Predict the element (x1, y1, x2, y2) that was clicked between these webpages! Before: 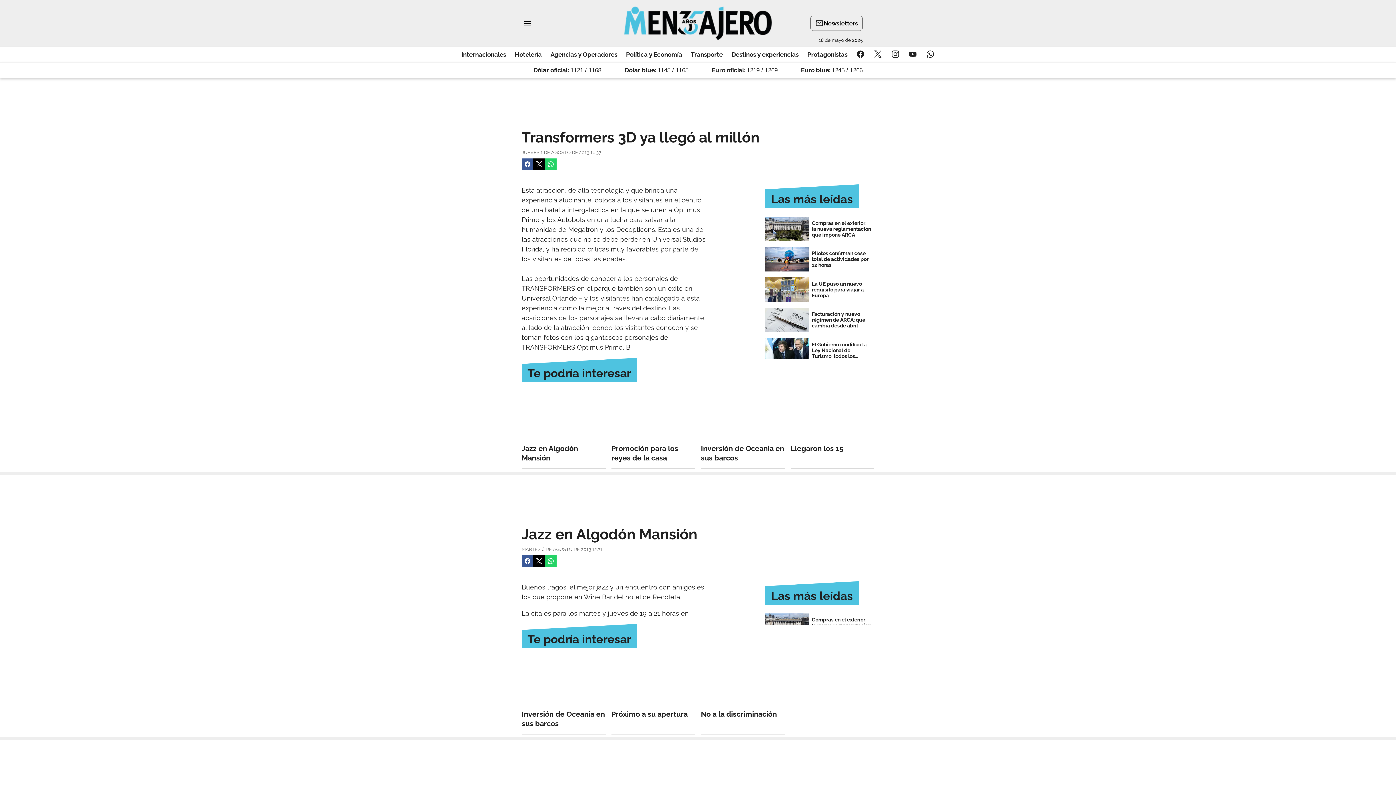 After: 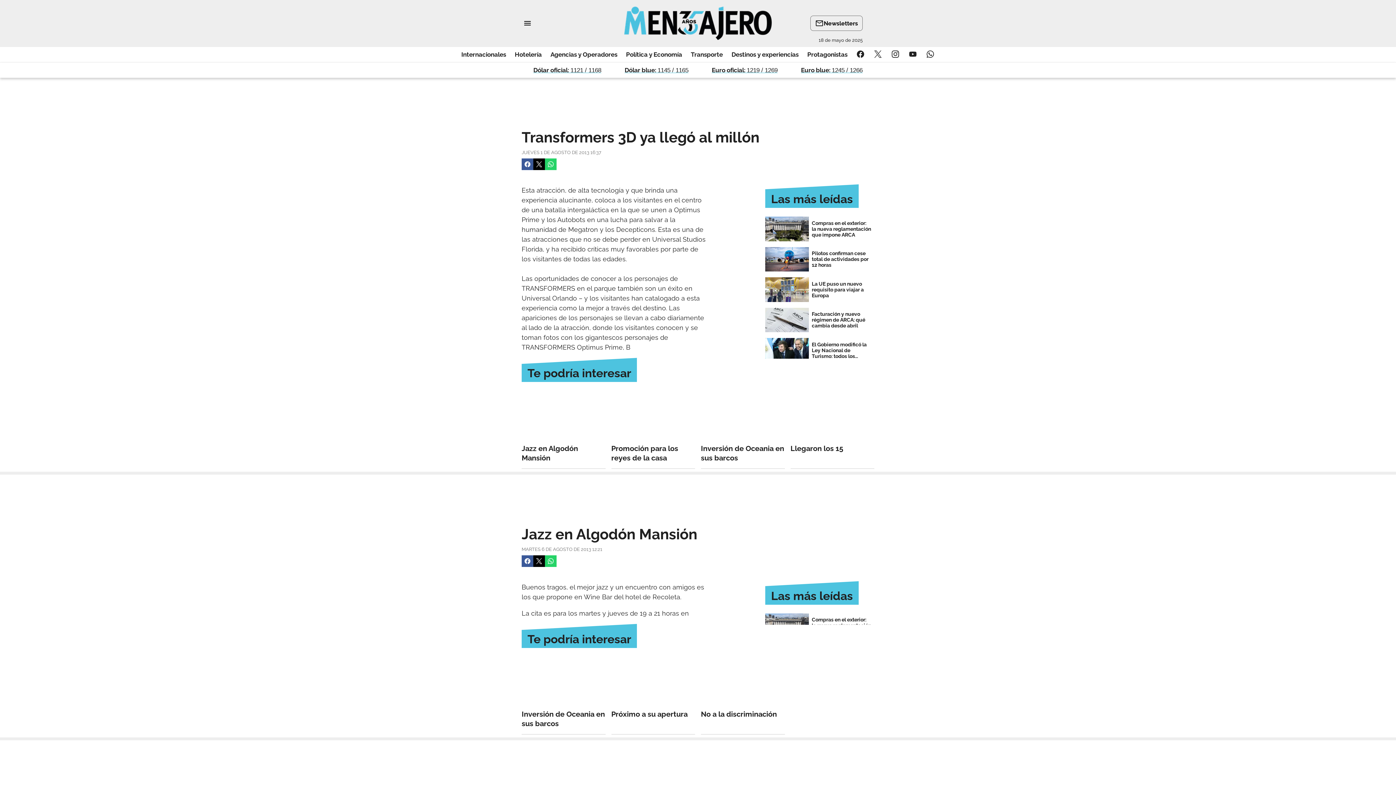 Action: bbox: (924, 48, 936, 60)